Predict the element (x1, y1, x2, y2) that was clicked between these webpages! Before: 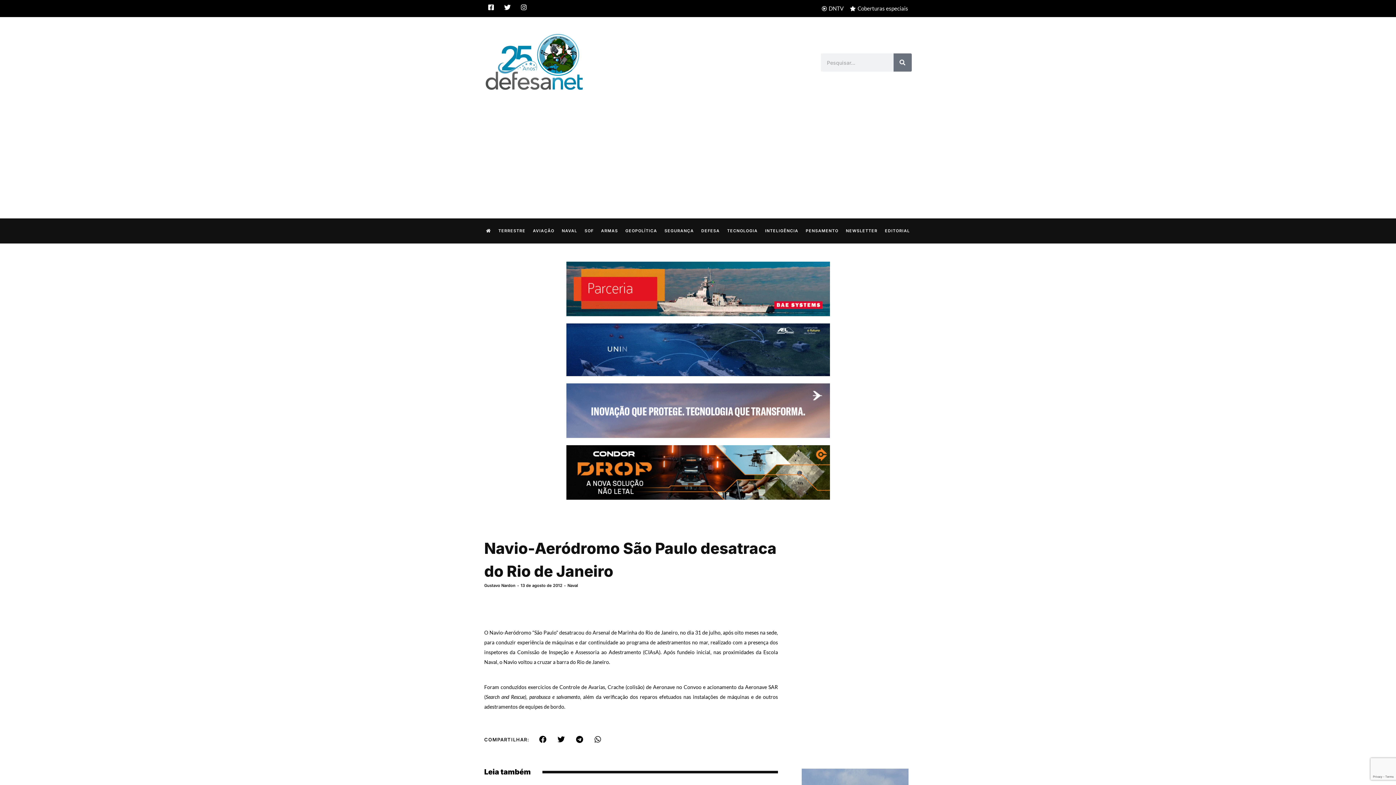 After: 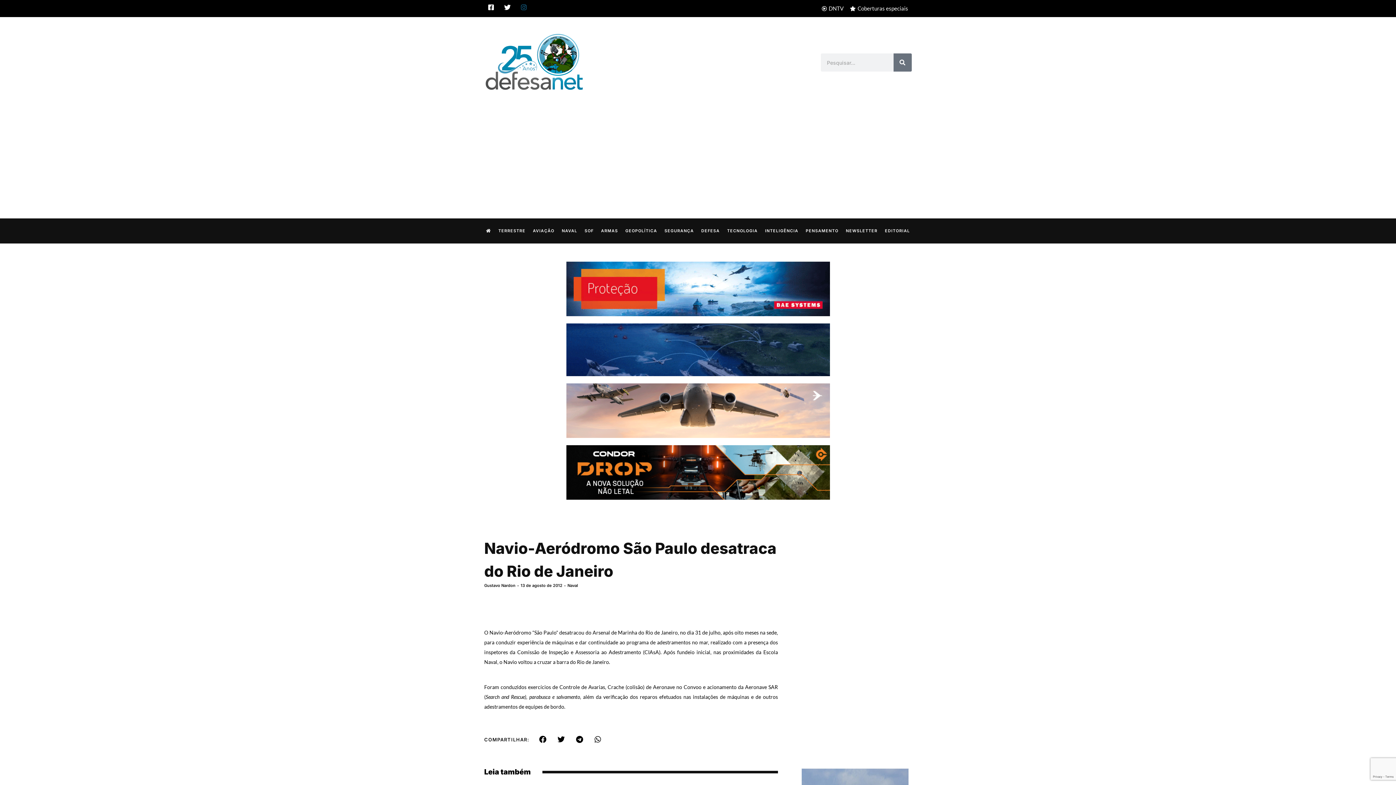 Action: bbox: (520, 4, 527, 10) label: Instagram